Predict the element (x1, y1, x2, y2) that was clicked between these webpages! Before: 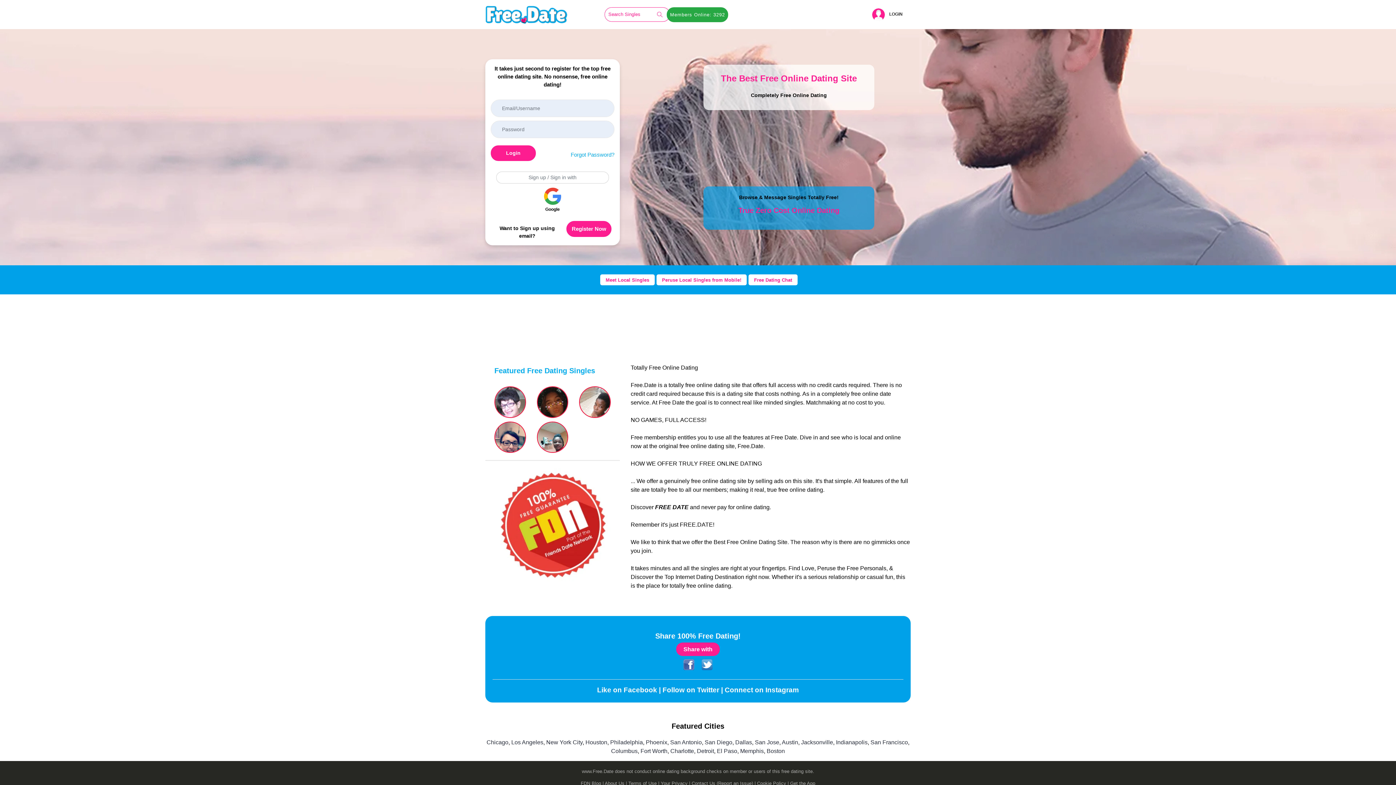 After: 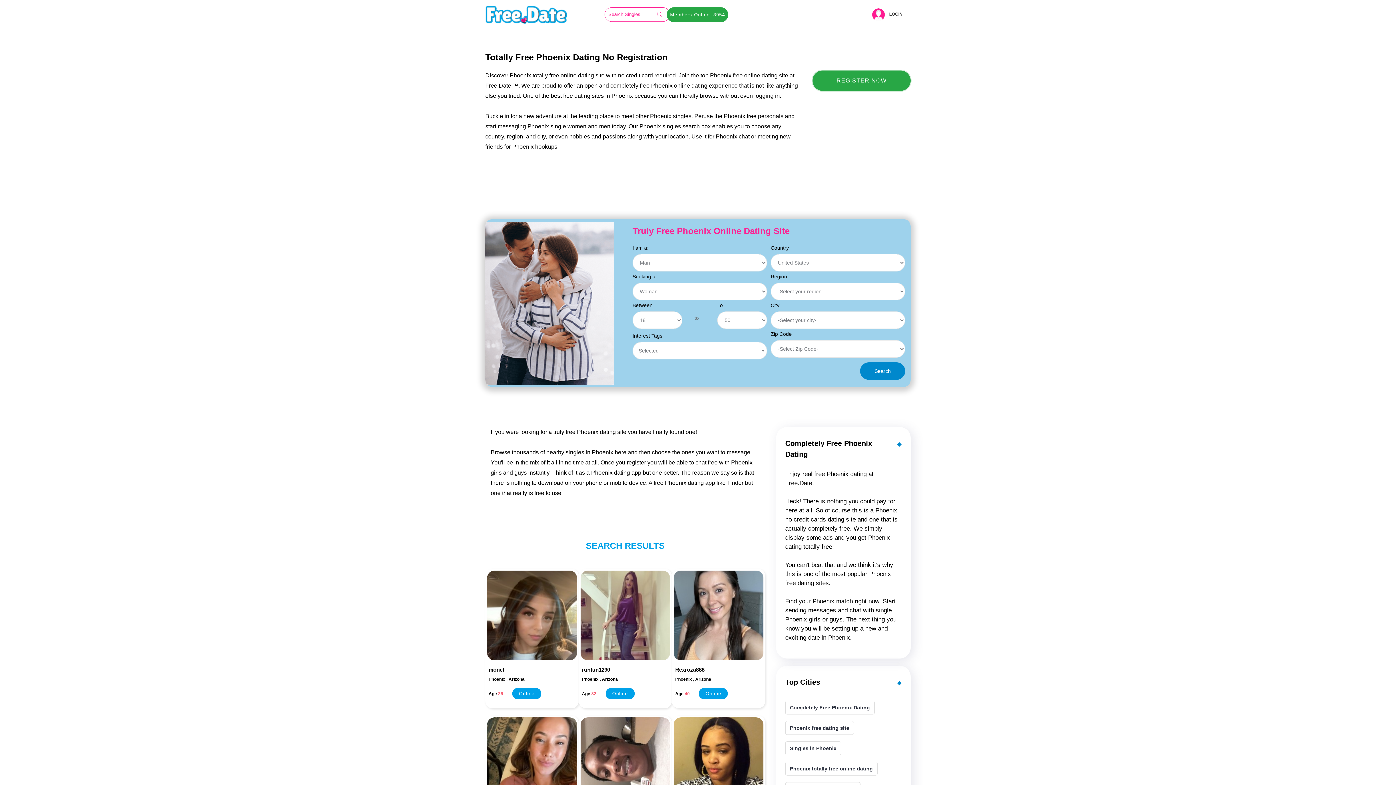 Action: bbox: (646, 739, 667, 745) label: Phoenix